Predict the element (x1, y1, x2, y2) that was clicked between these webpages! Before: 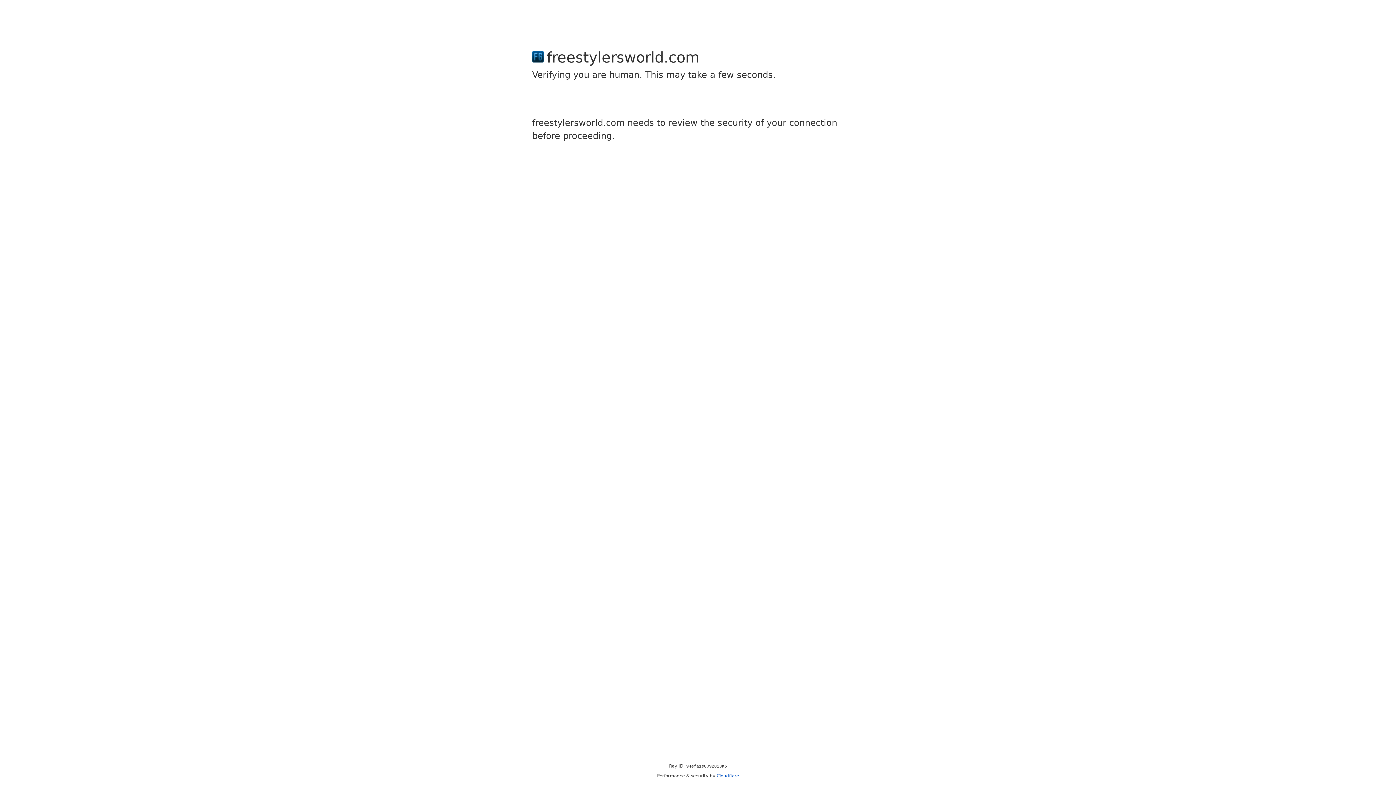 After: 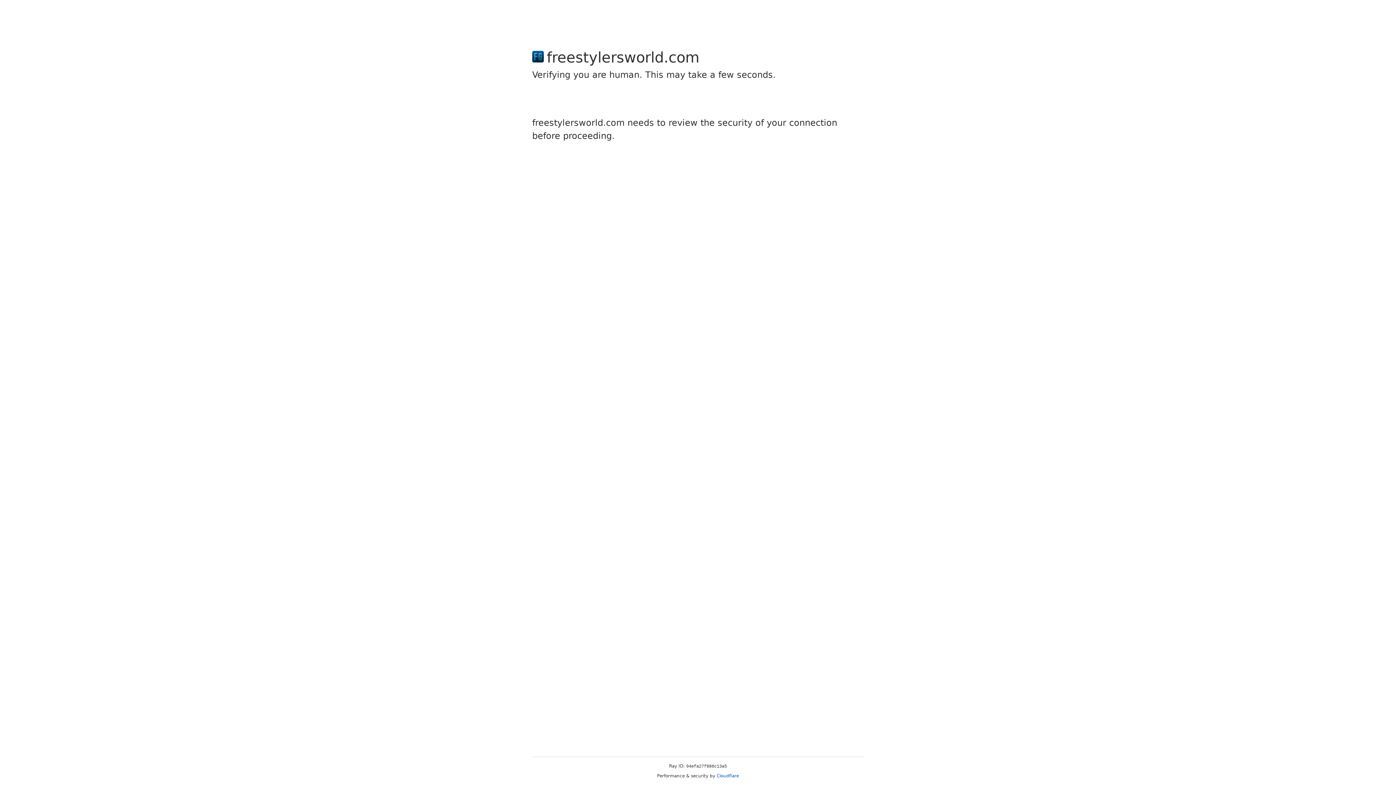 Action: bbox: (716, 773, 739, 778) label: Cloudflare